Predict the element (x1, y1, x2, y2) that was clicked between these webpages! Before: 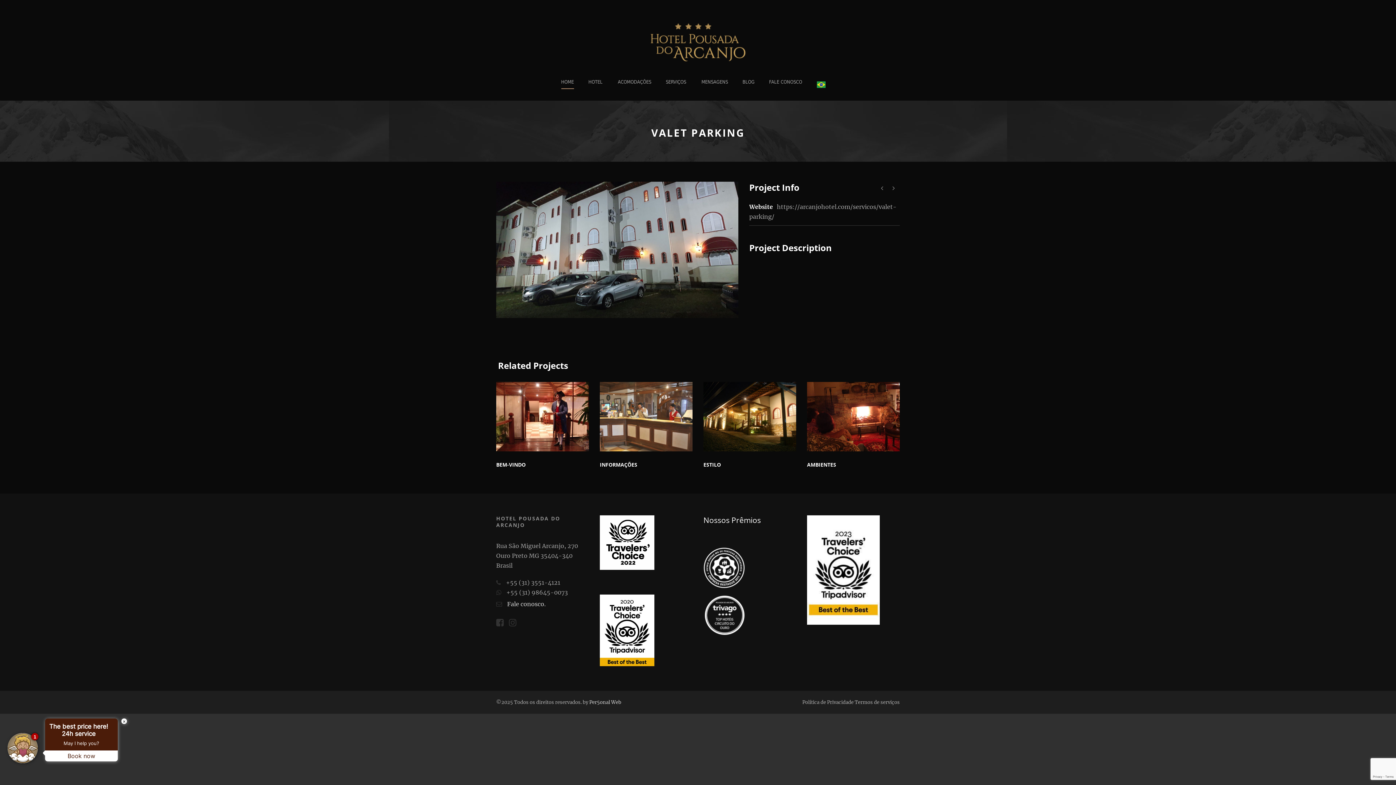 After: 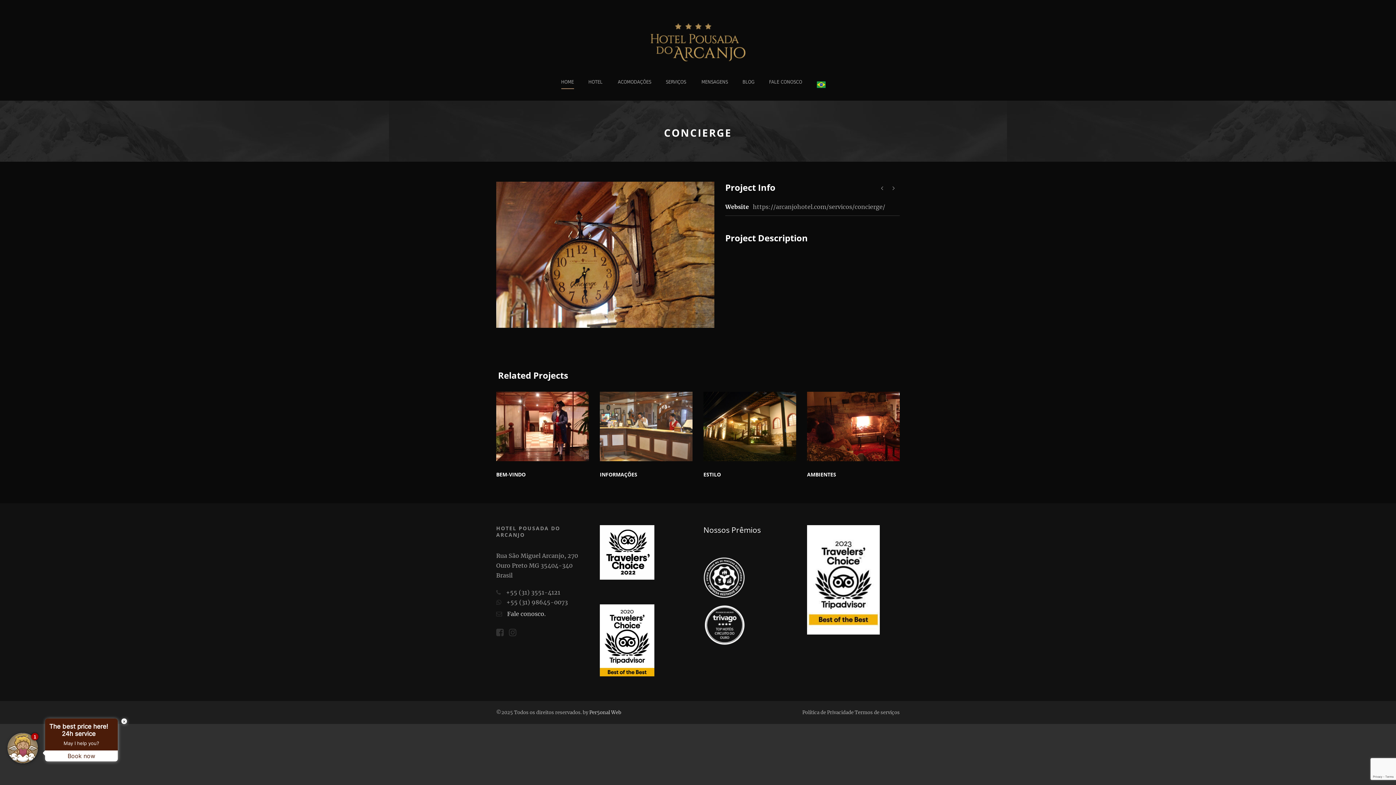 Action: bbox: (888, 184, 900, 192)